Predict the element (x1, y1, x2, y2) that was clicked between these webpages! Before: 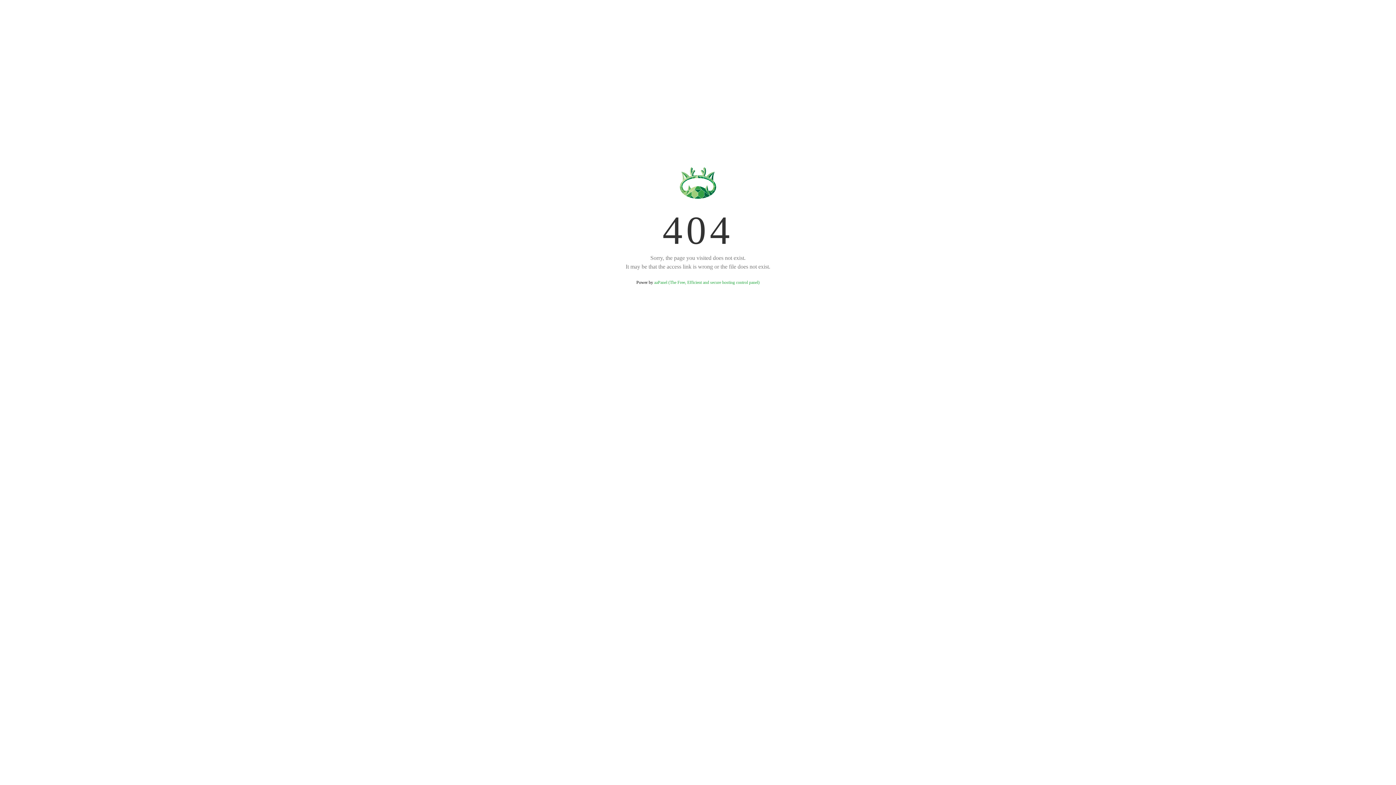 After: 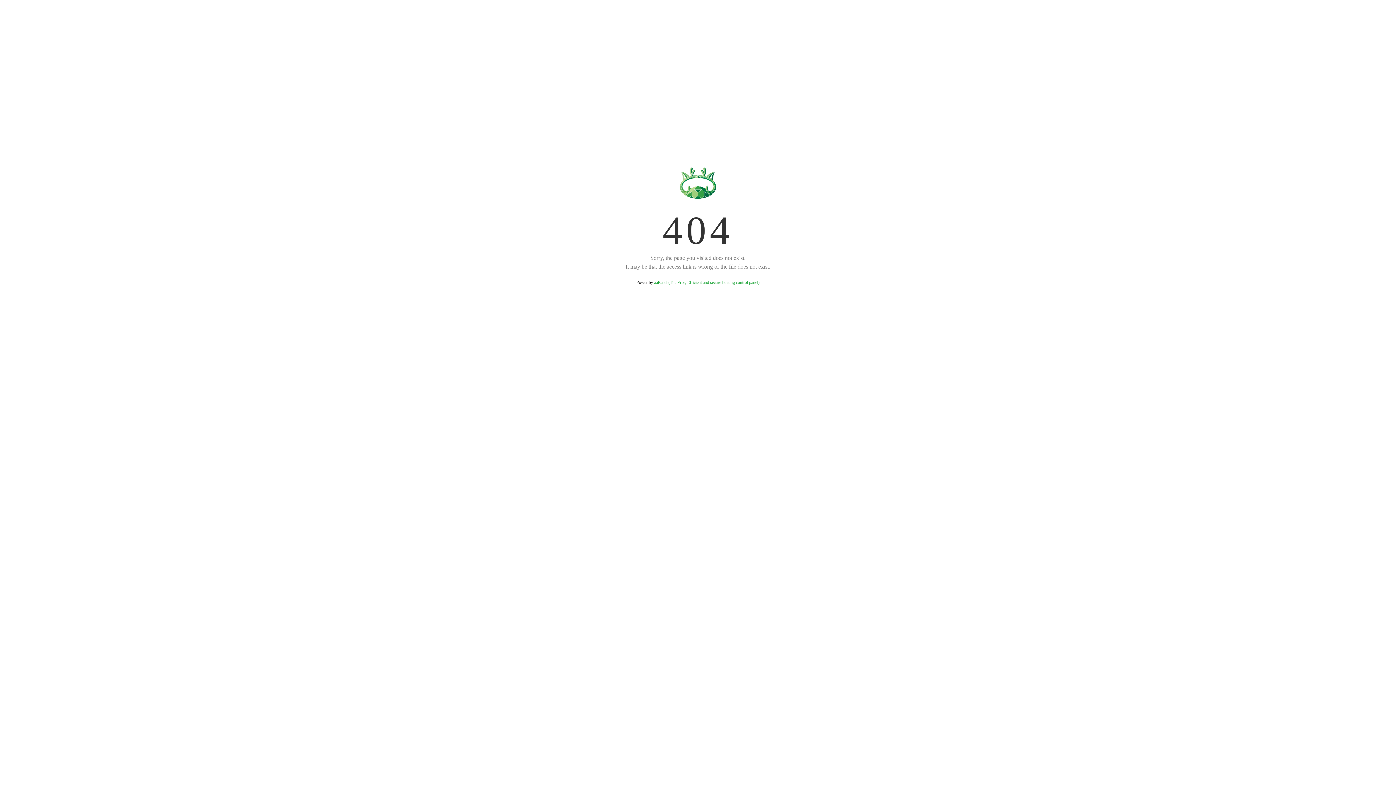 Action: bbox: (654, 280, 759, 285) label: aaPanel (The Free, Efficient and secure hosting control panel)